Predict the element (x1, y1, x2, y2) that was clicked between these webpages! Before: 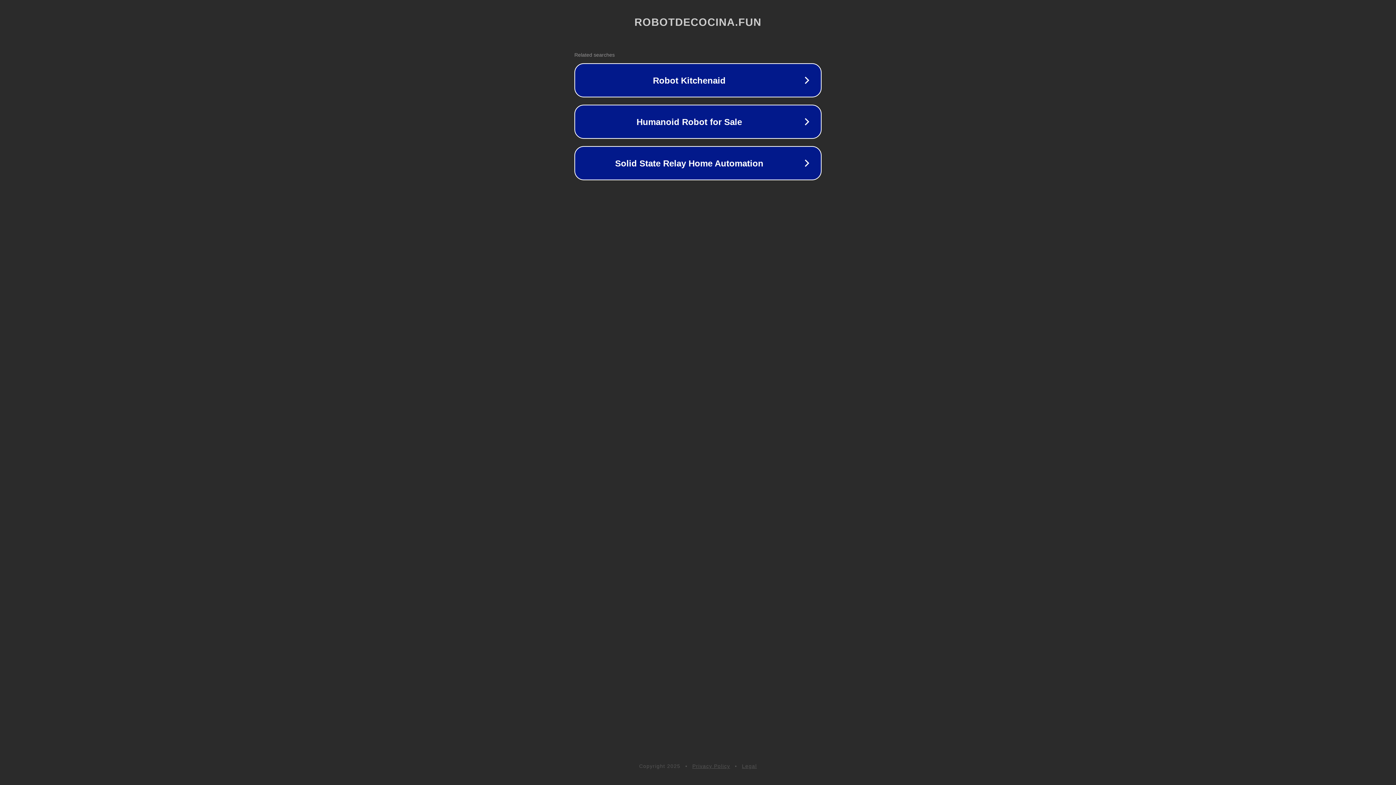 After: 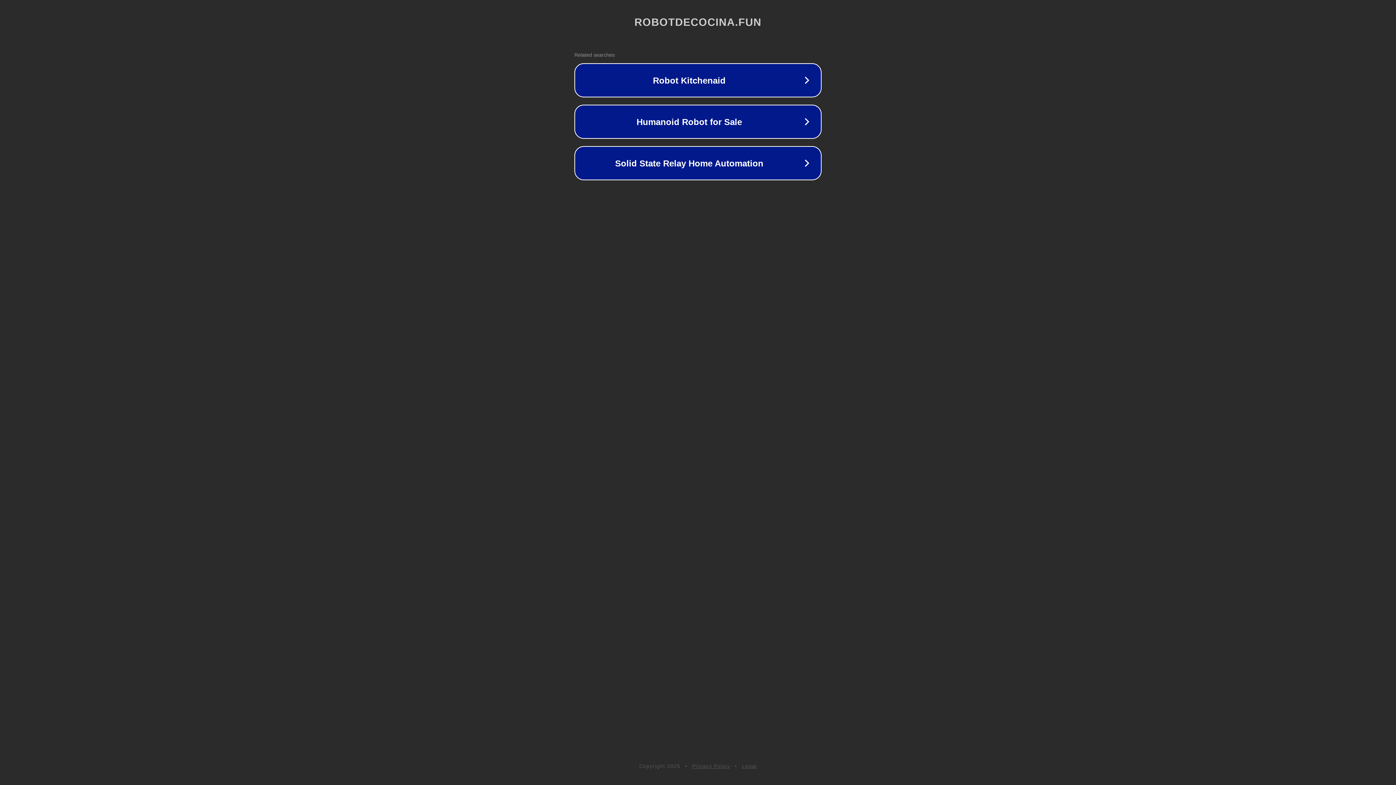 Action: label: Legal bbox: (742, 763, 757, 769)